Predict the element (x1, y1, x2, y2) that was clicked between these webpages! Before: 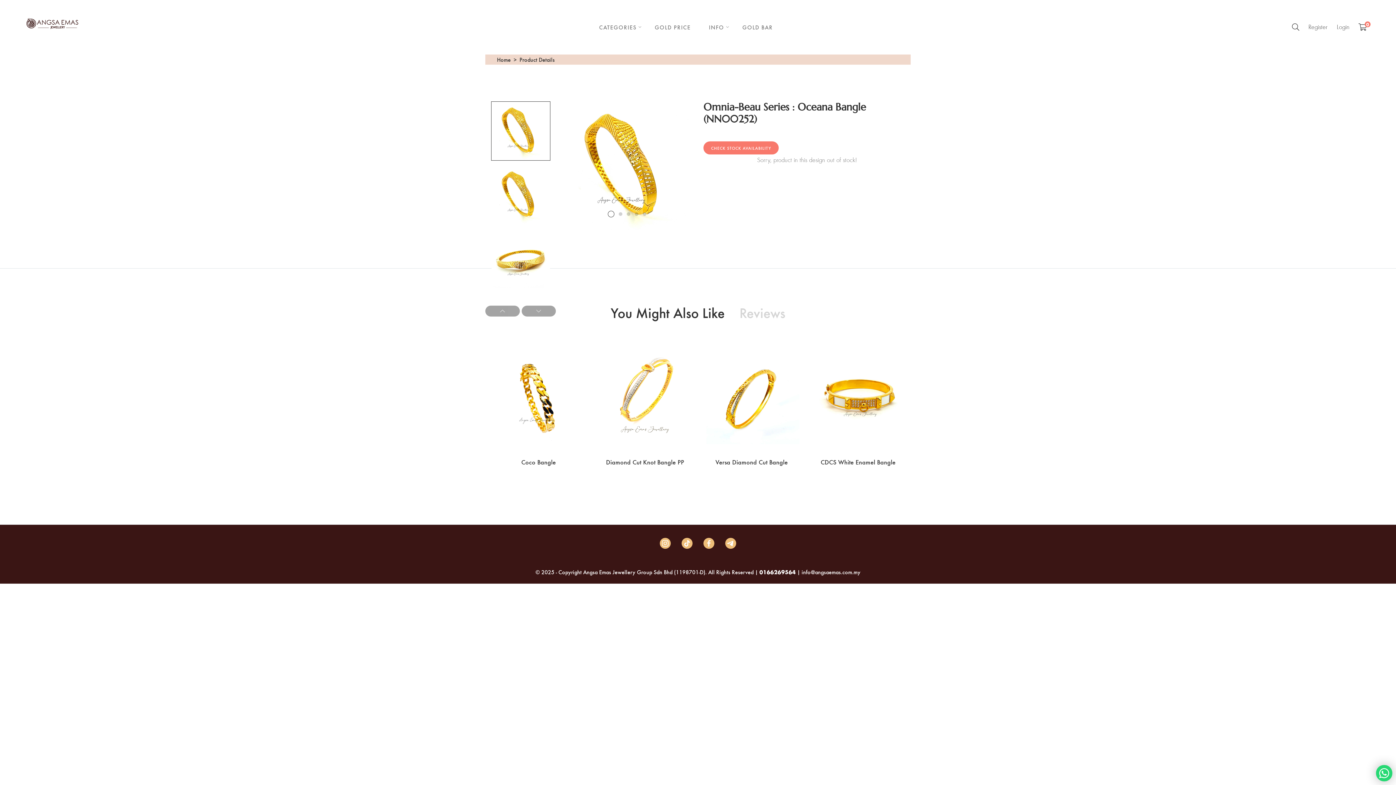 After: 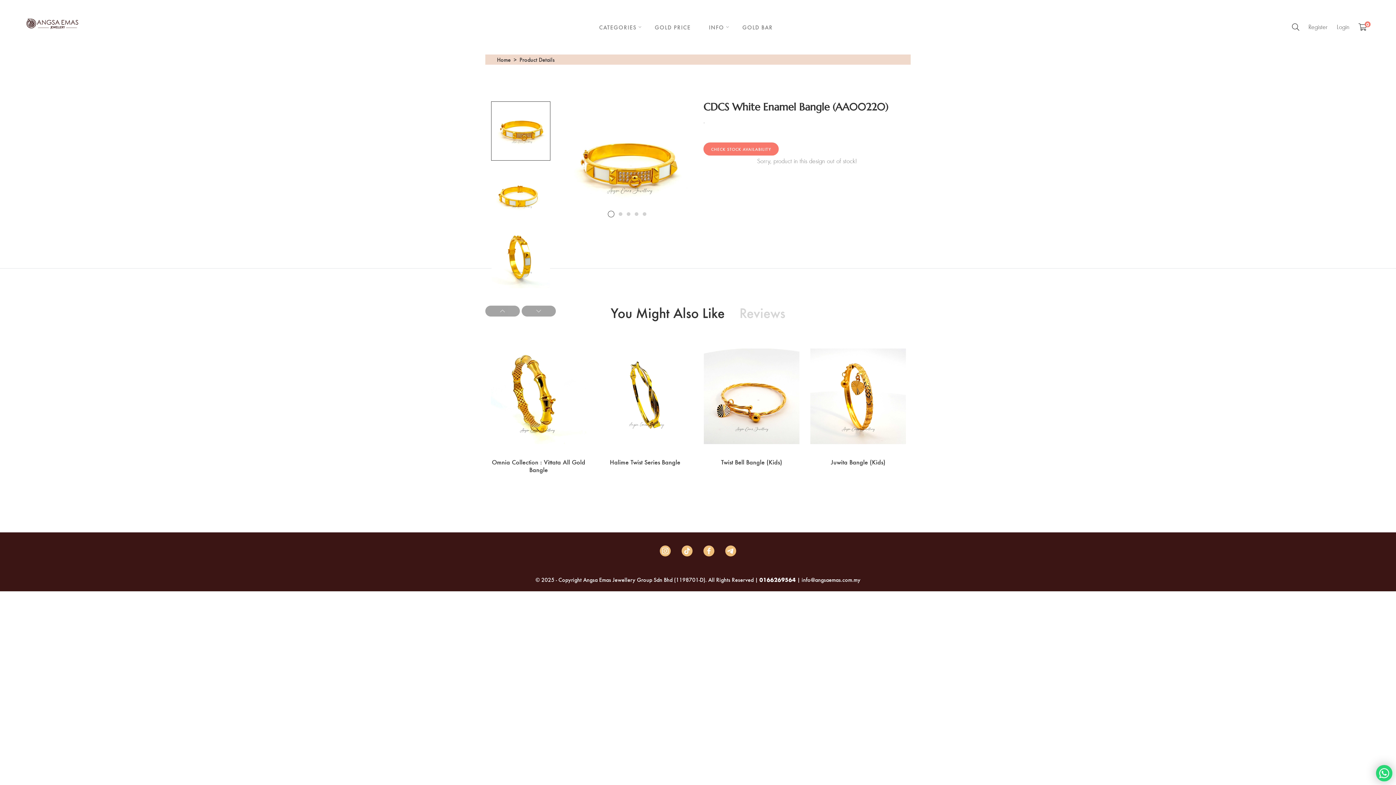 Action: bbox: (810, 348, 906, 444)